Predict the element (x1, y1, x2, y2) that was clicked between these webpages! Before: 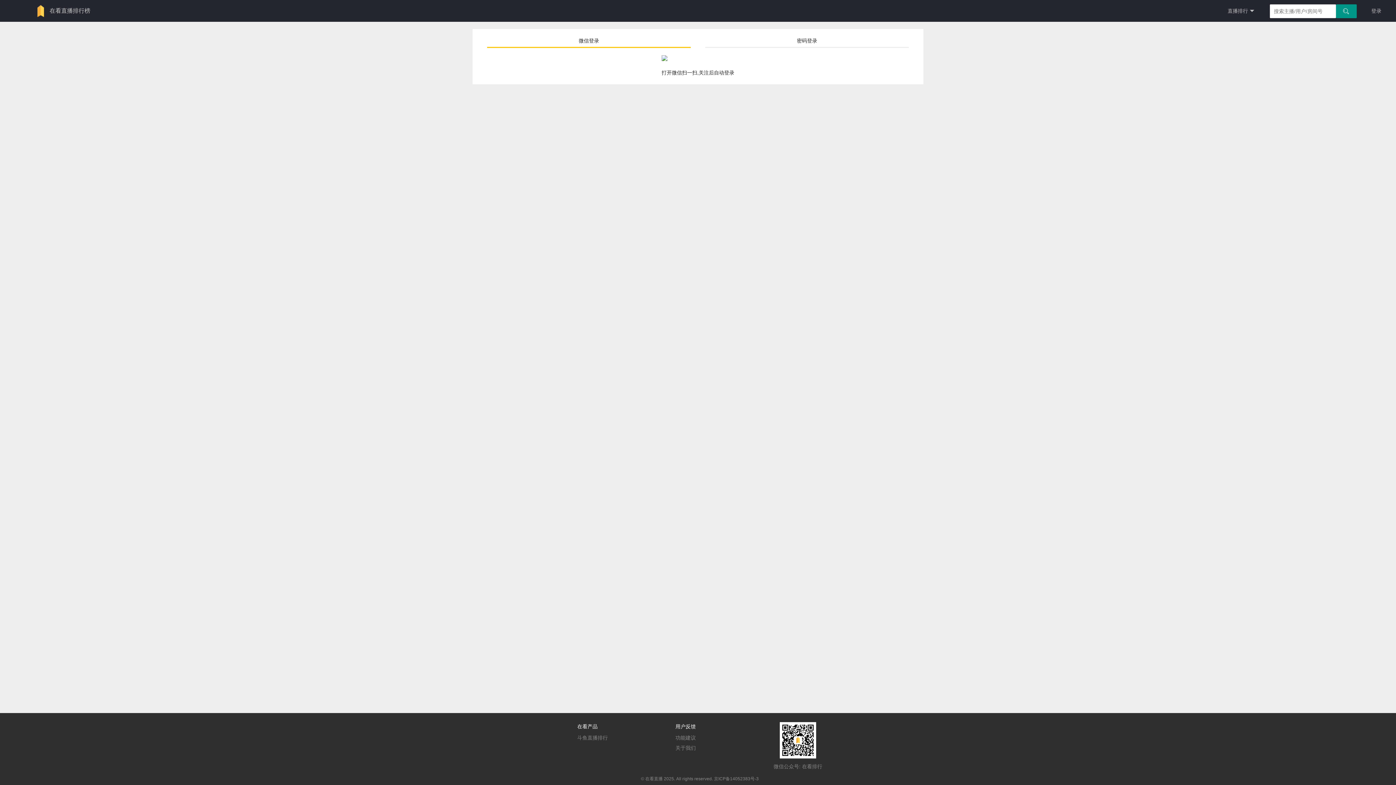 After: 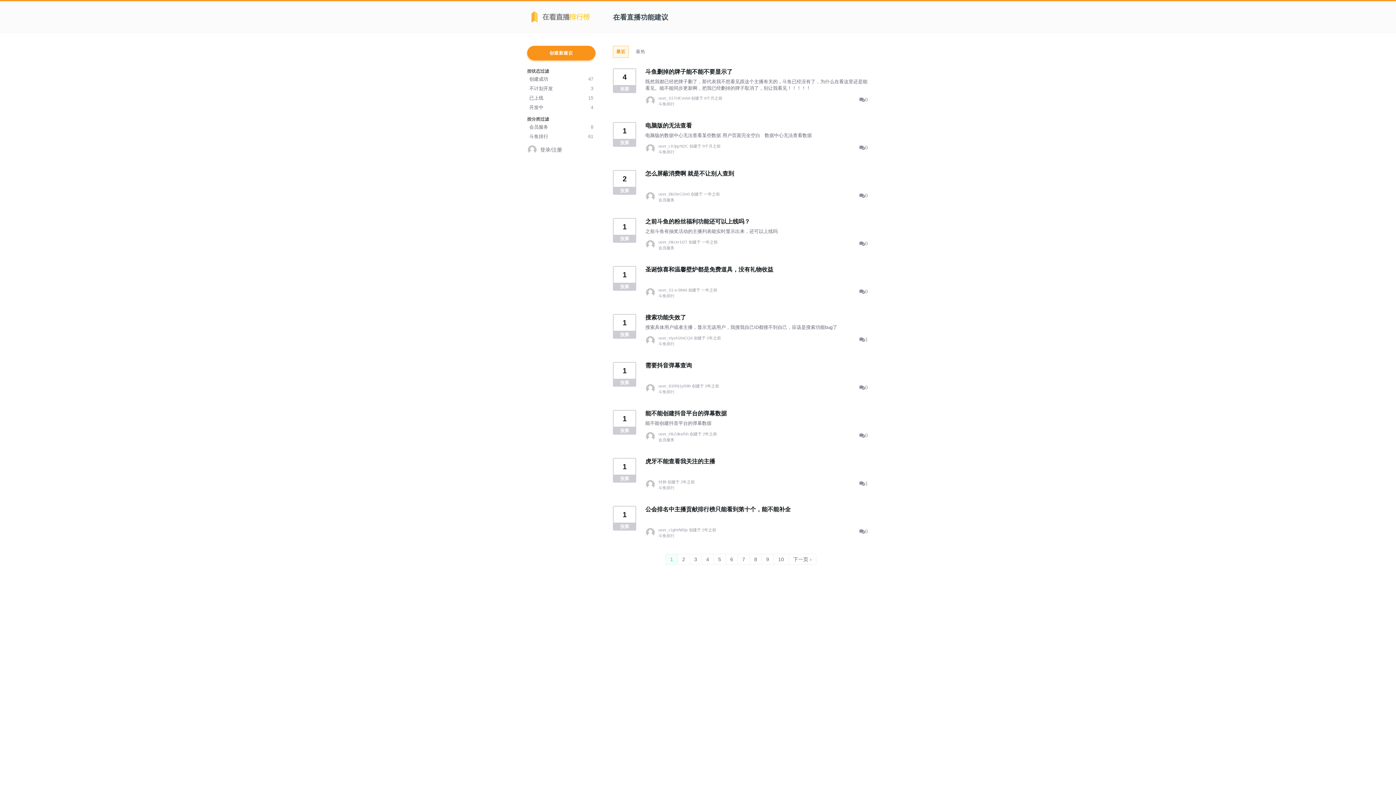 Action: bbox: (675, 735, 696, 741) label: 功能建议